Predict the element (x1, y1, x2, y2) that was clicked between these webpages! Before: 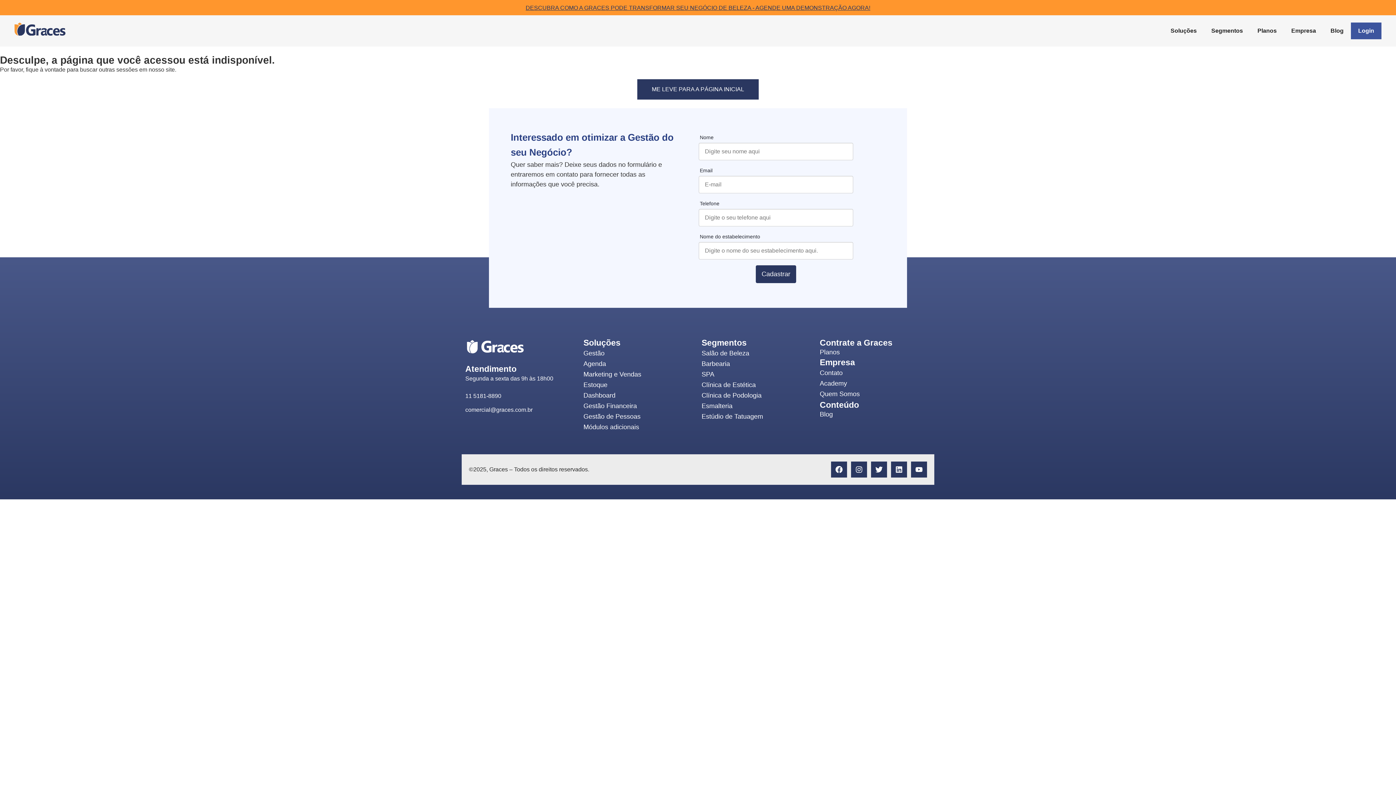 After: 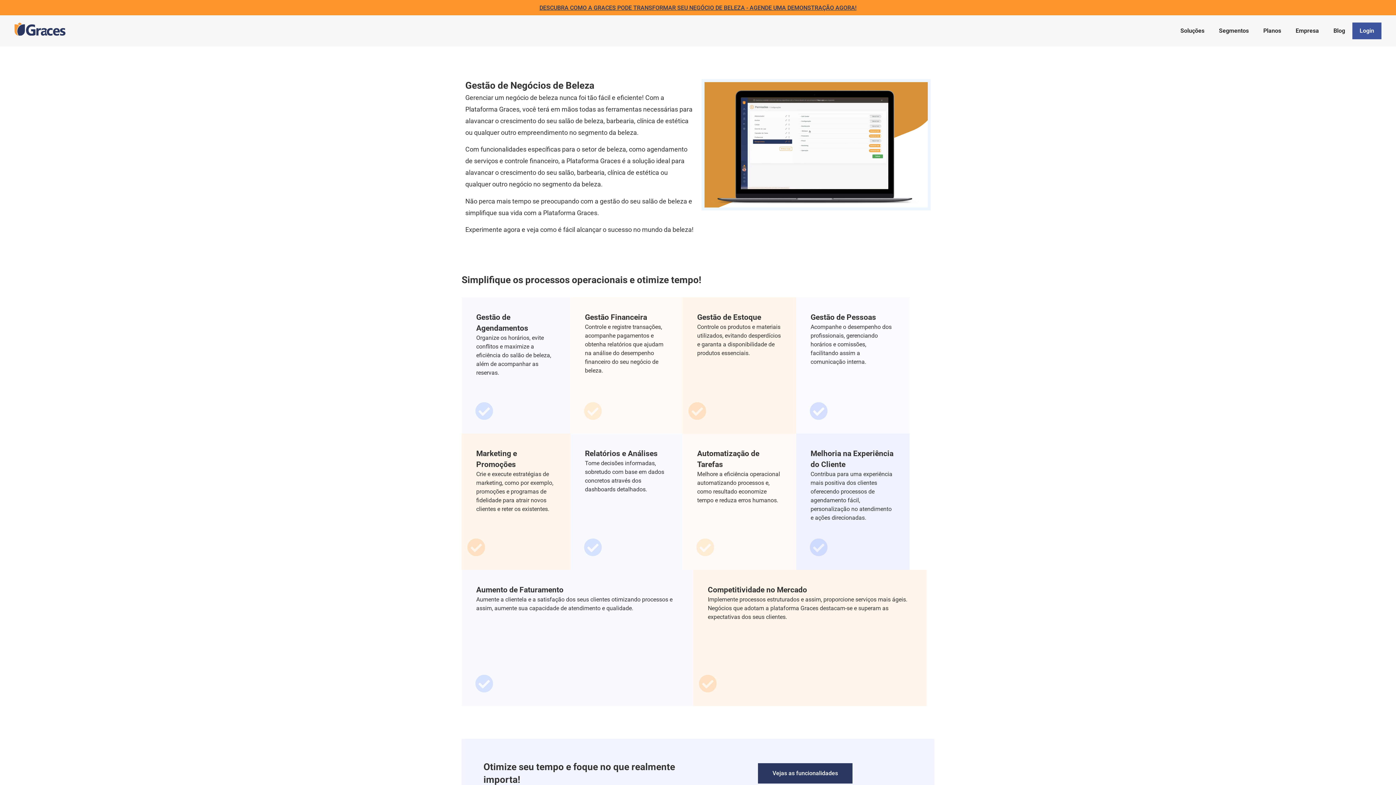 Action: bbox: (583, 348, 694, 359) label: Gestão